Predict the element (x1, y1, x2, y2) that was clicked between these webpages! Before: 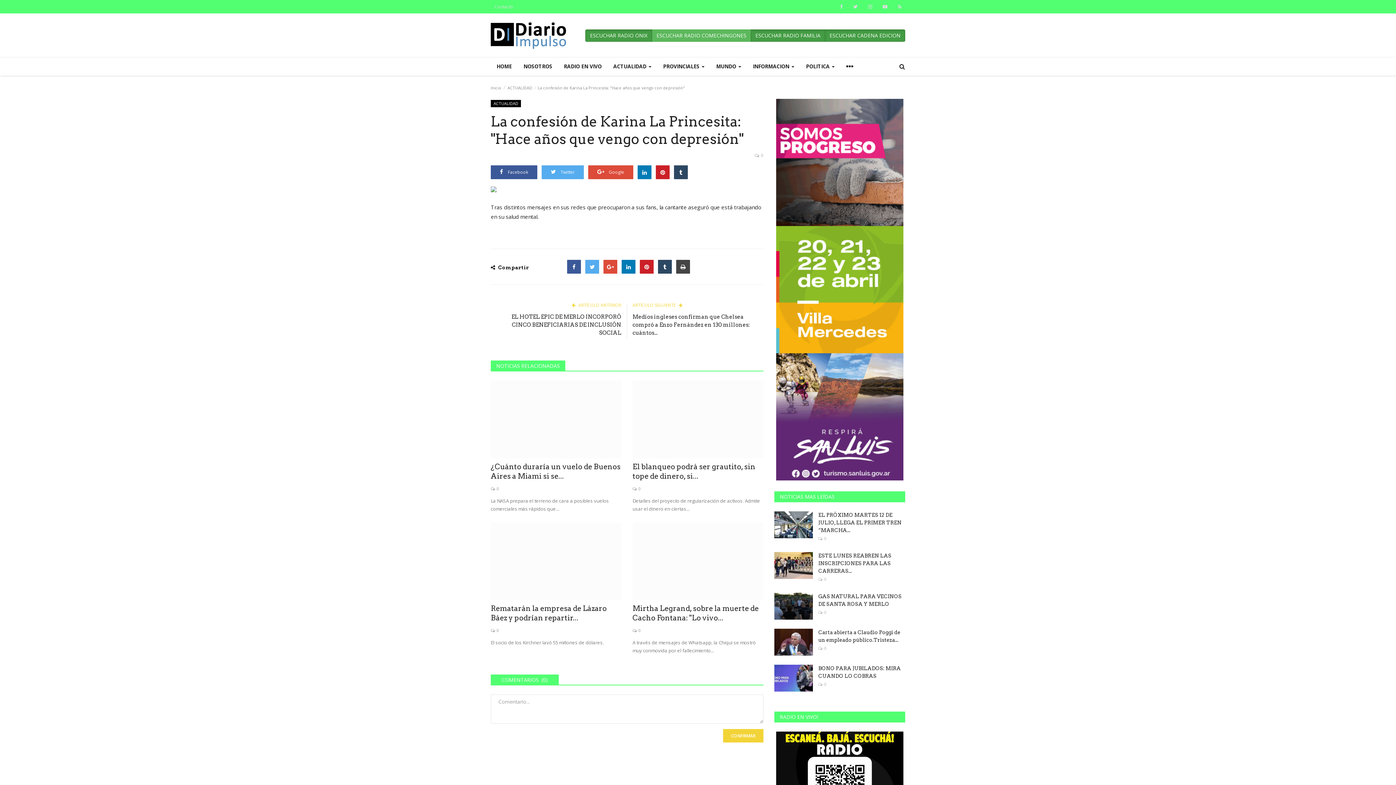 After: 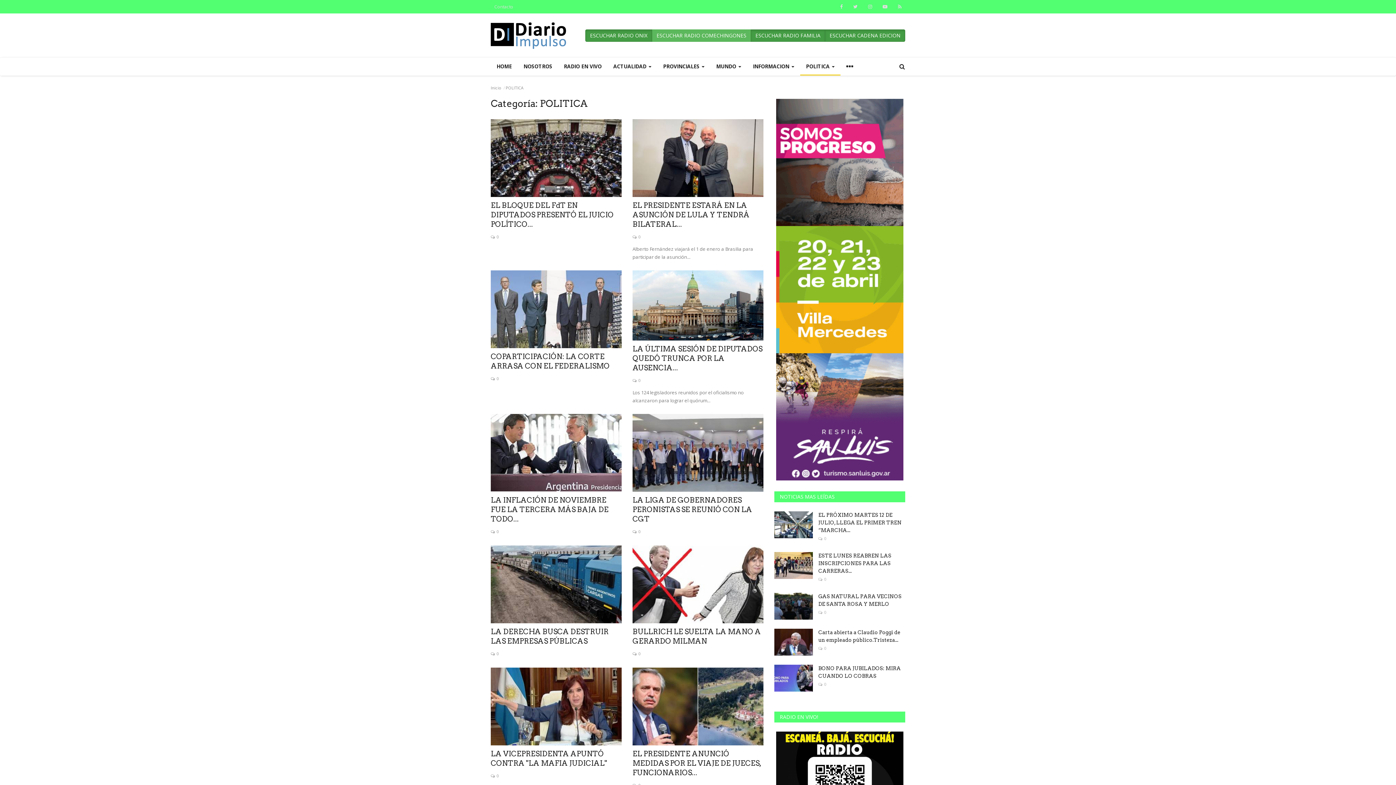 Action: label: POLITICA  bbox: (800, 57, 840, 75)